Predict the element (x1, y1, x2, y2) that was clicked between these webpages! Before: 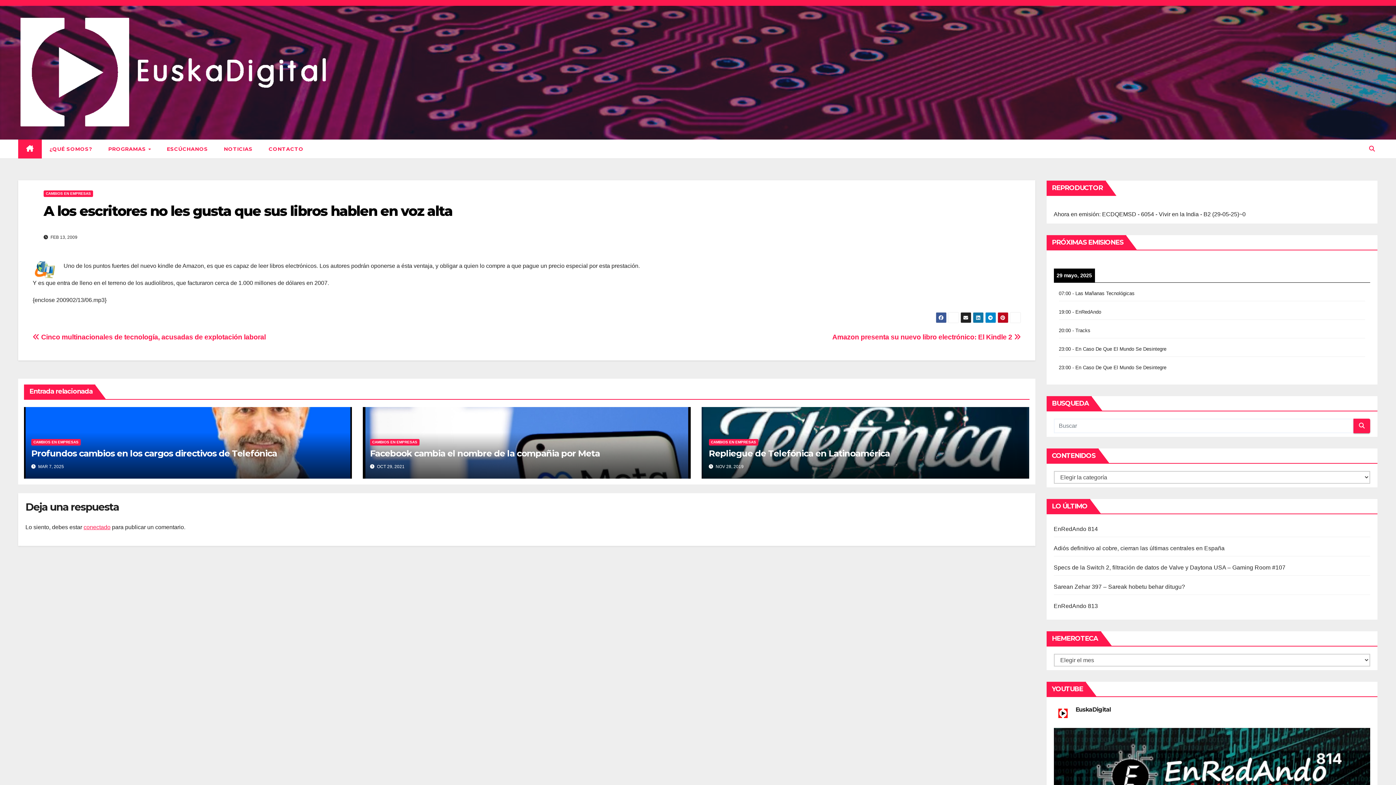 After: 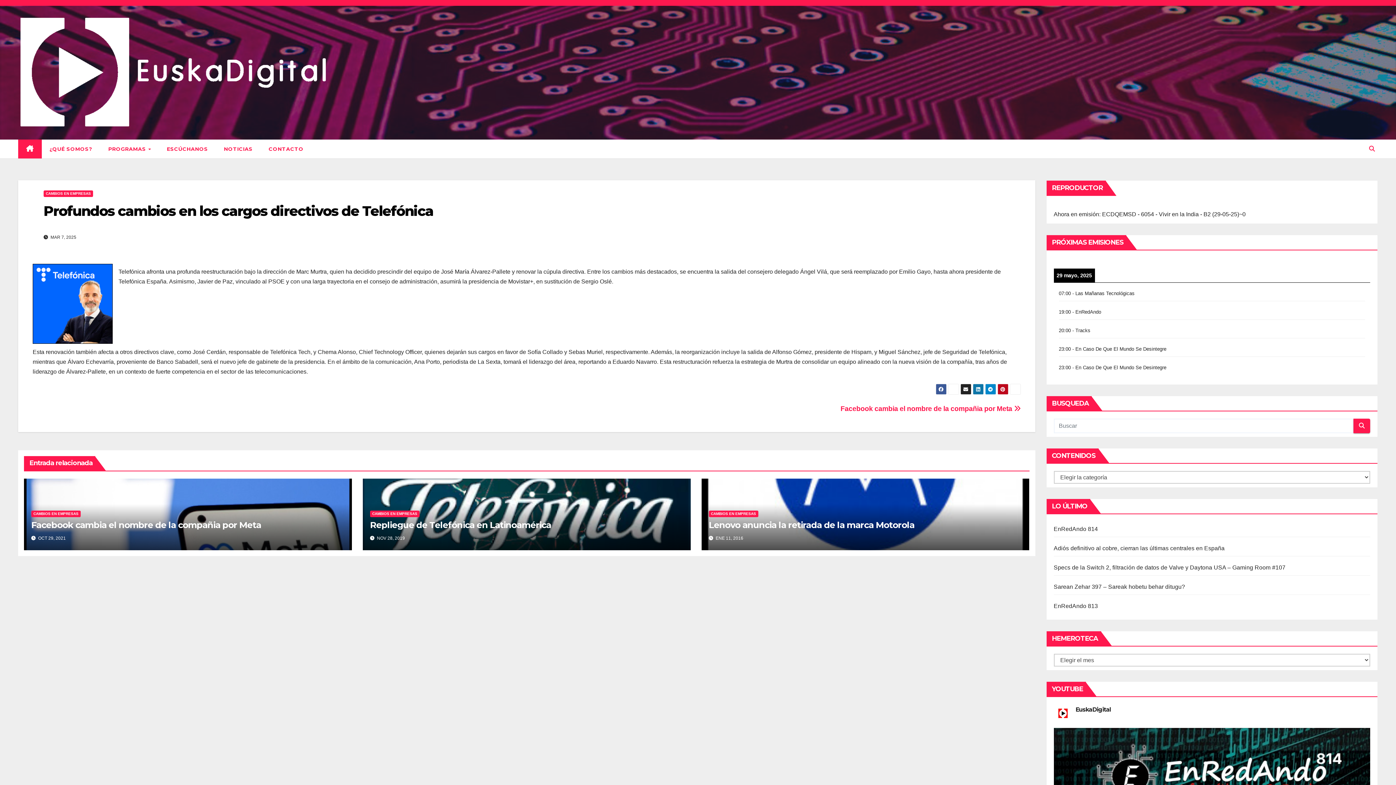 Action: label: Profundos cambios en los cargos directivos de Telefónica bbox: (31, 448, 277, 459)